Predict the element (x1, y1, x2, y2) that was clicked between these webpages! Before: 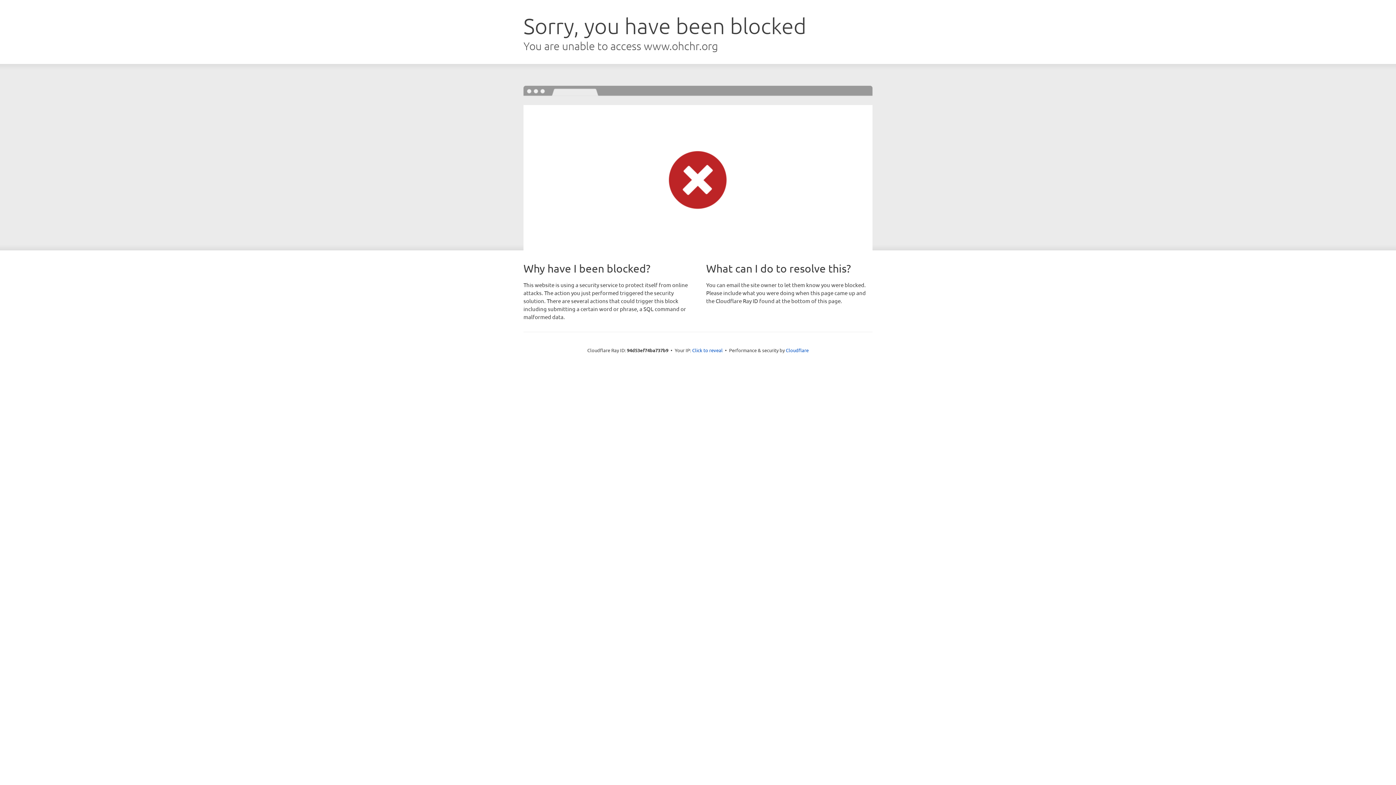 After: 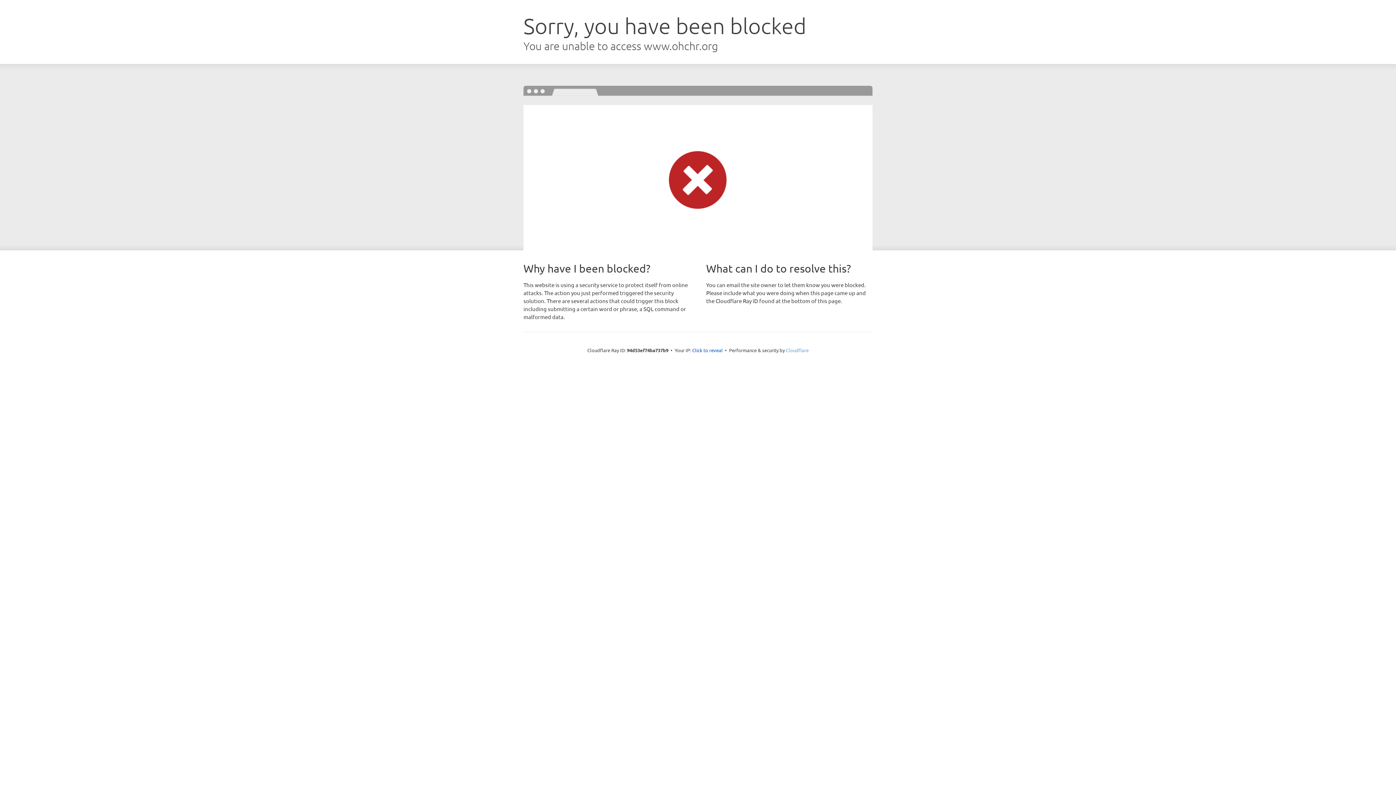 Action: label: Cloudflare bbox: (786, 347, 808, 353)